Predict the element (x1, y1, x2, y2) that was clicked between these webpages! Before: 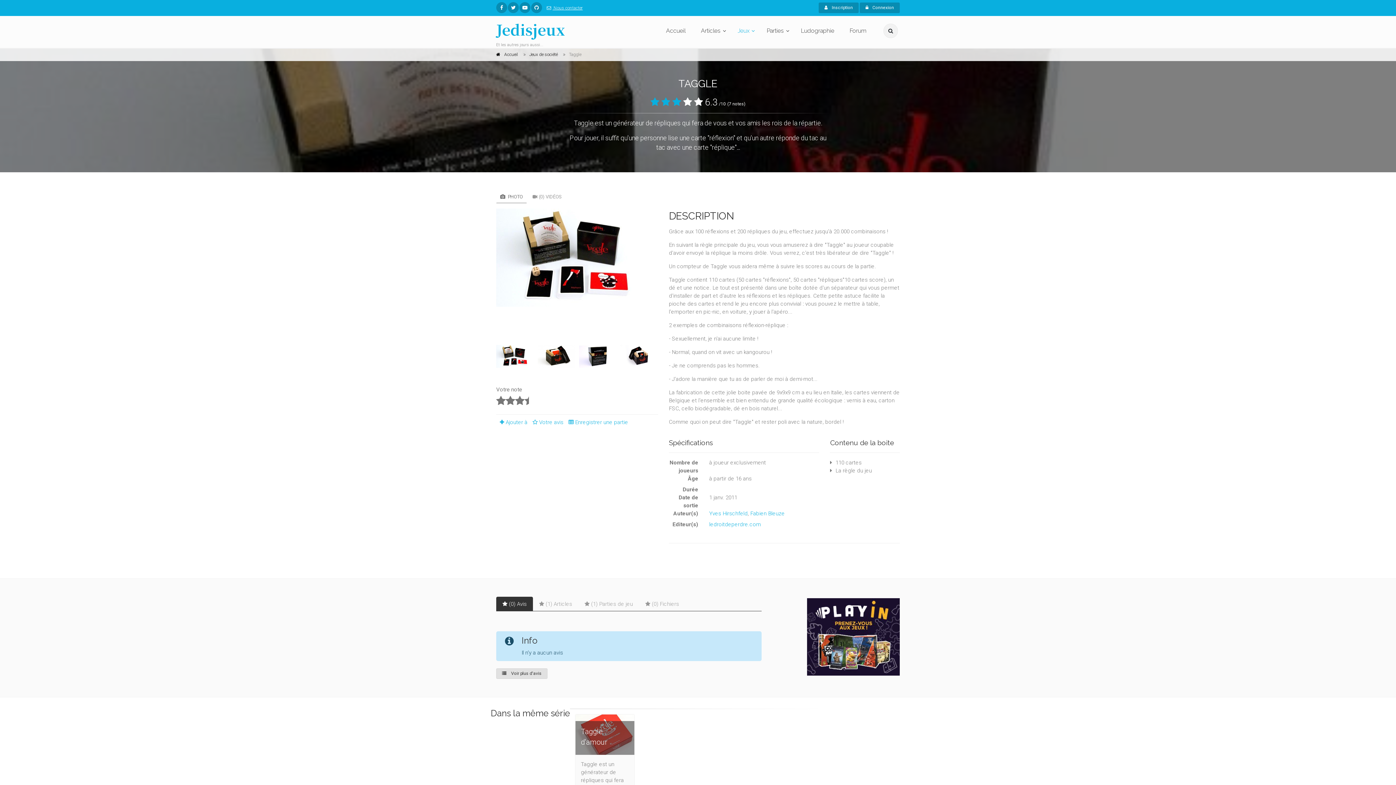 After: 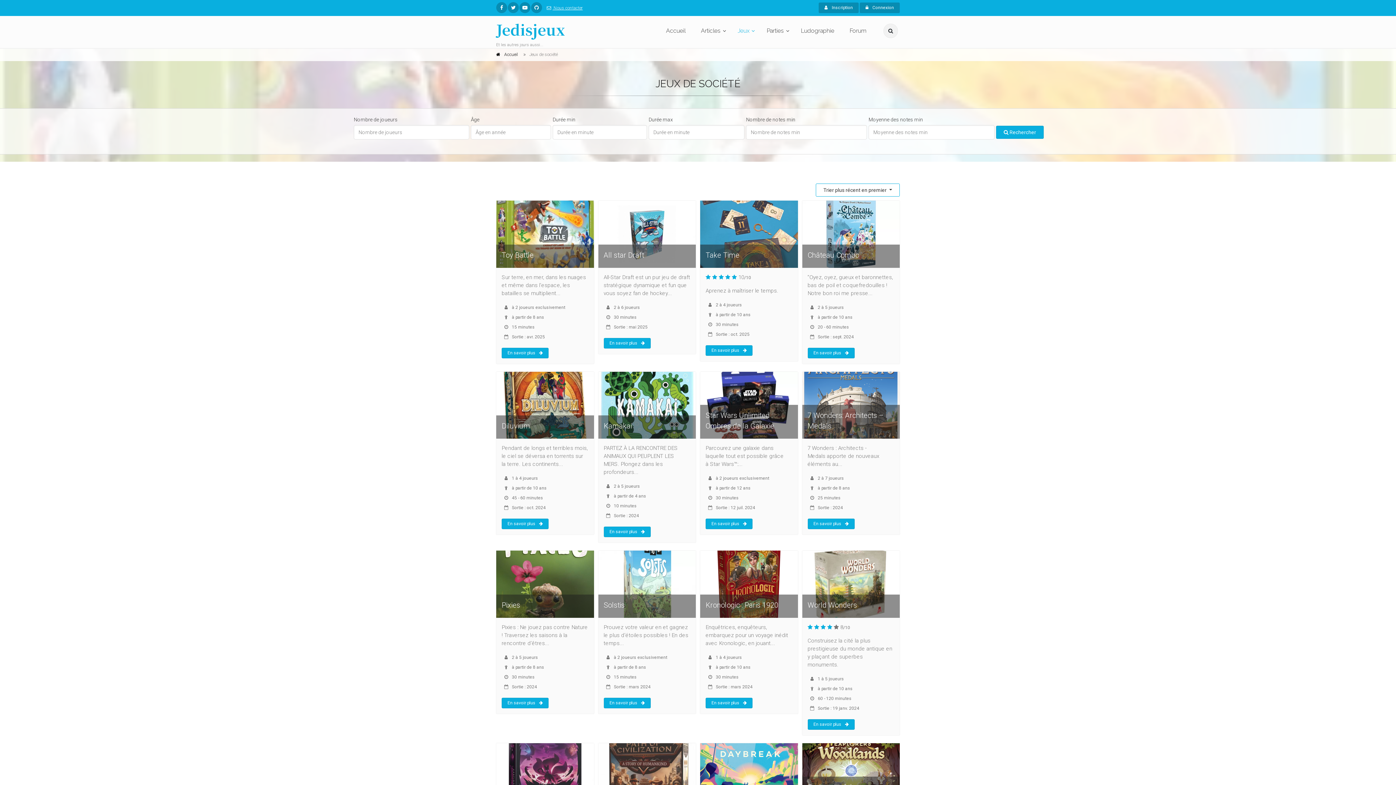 Action: bbox: (529, 52, 557, 57) label: Jeux de société